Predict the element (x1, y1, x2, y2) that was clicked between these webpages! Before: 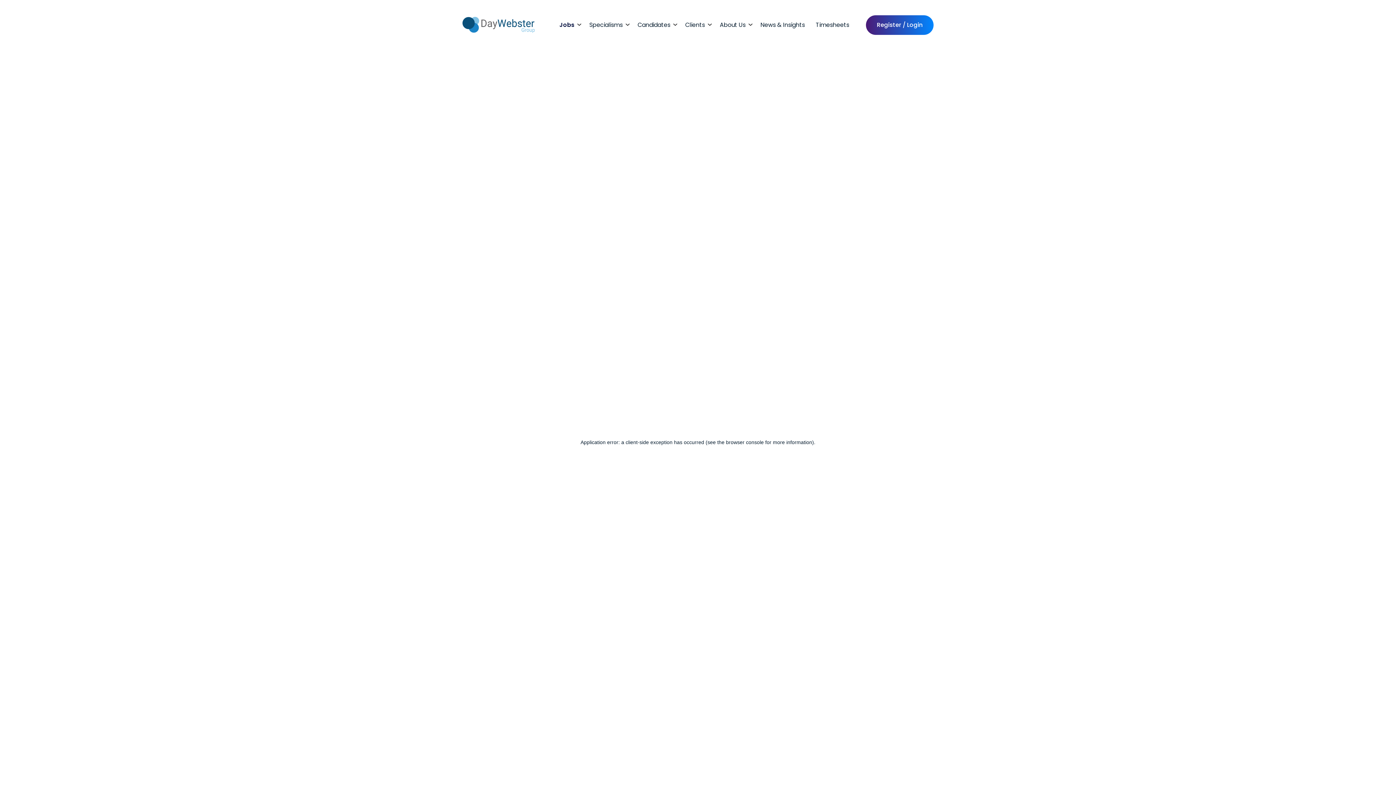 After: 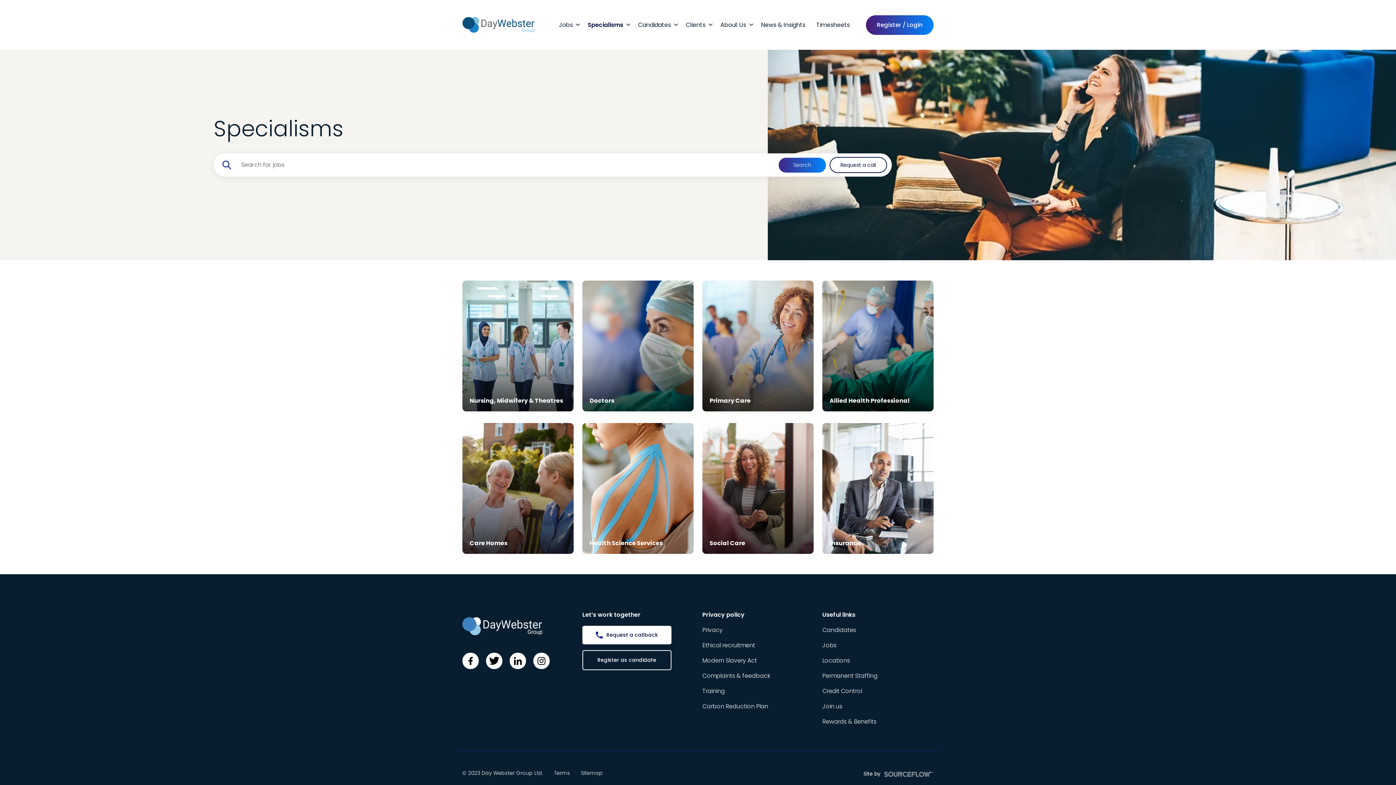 Action: bbox: (584, 20, 628, 29) label: Specialisms